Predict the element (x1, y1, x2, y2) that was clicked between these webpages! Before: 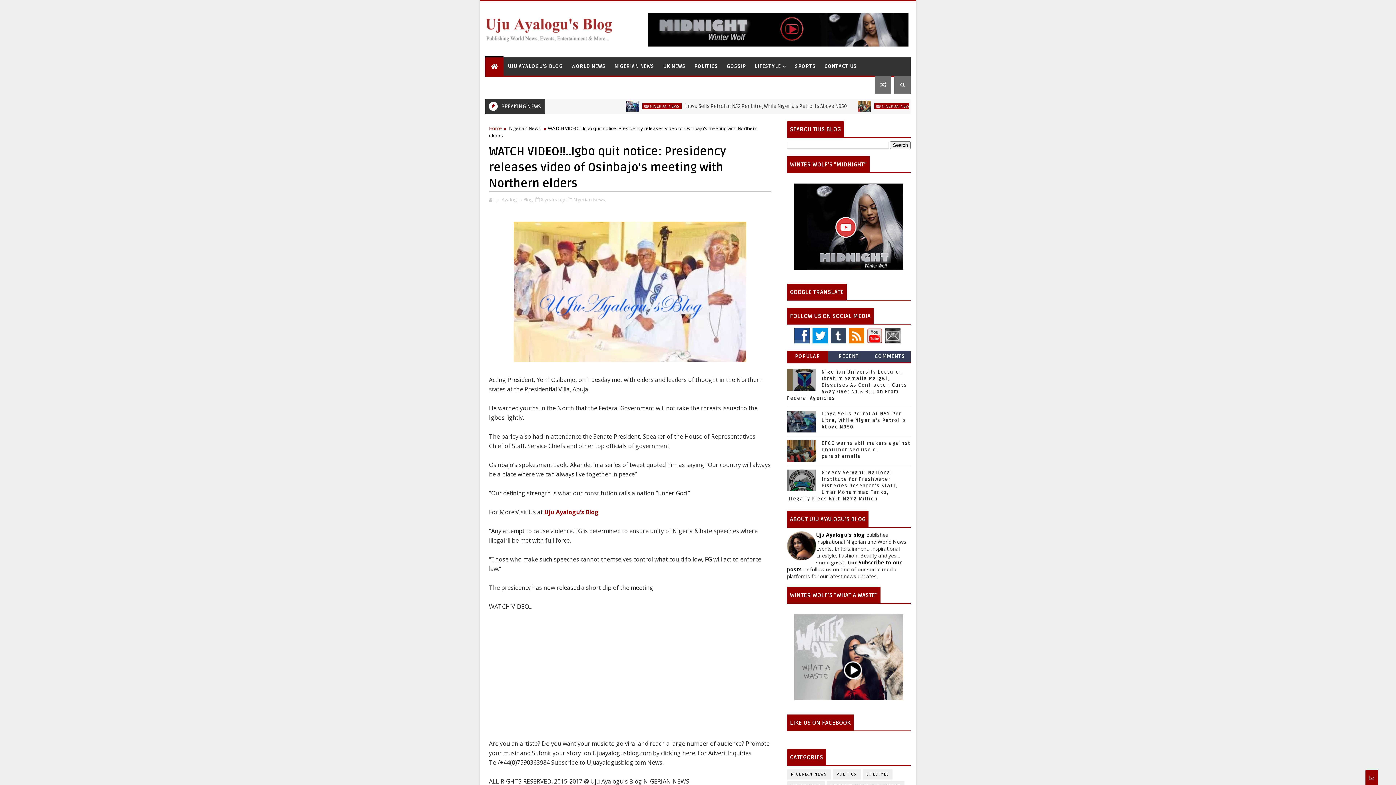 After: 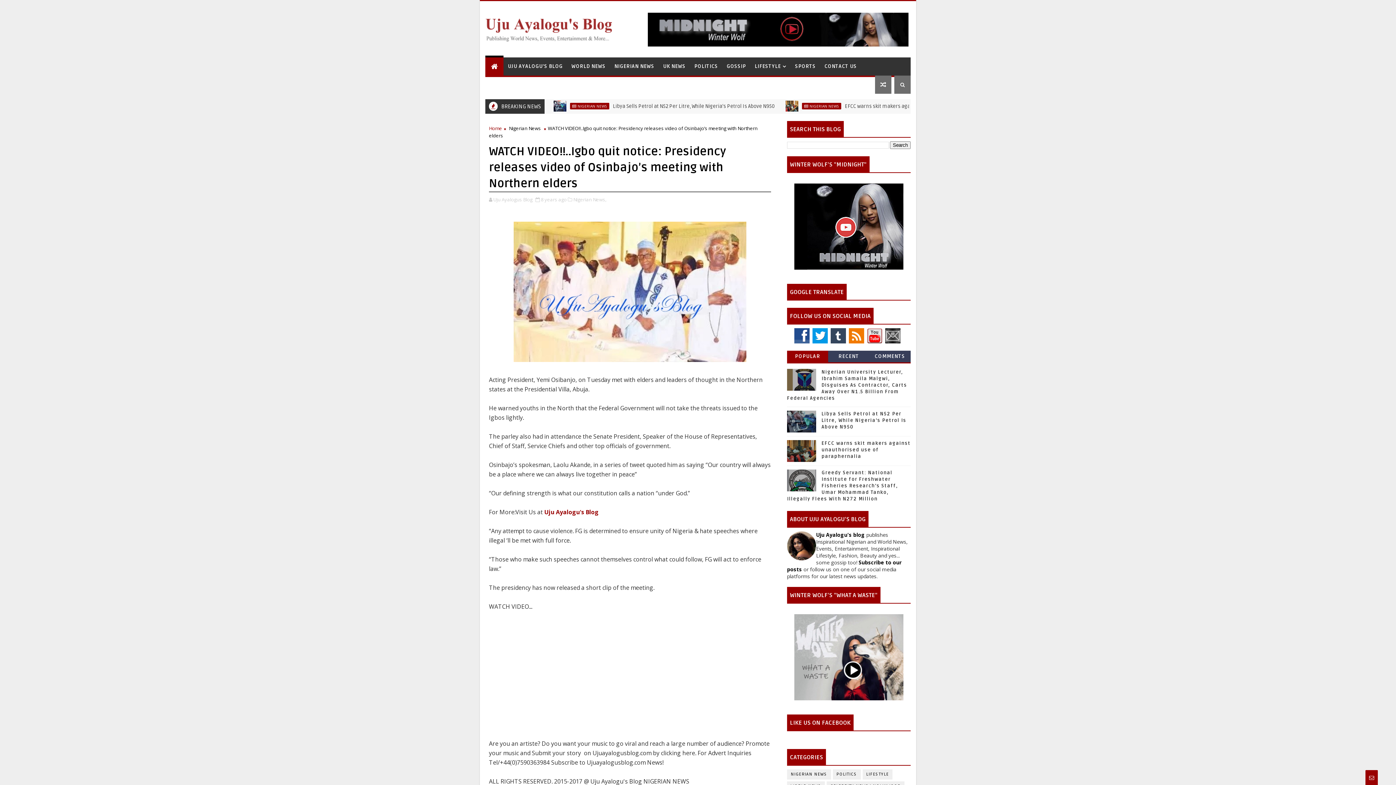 Action: label: 8 years ago bbox: (541, 196, 566, 202)